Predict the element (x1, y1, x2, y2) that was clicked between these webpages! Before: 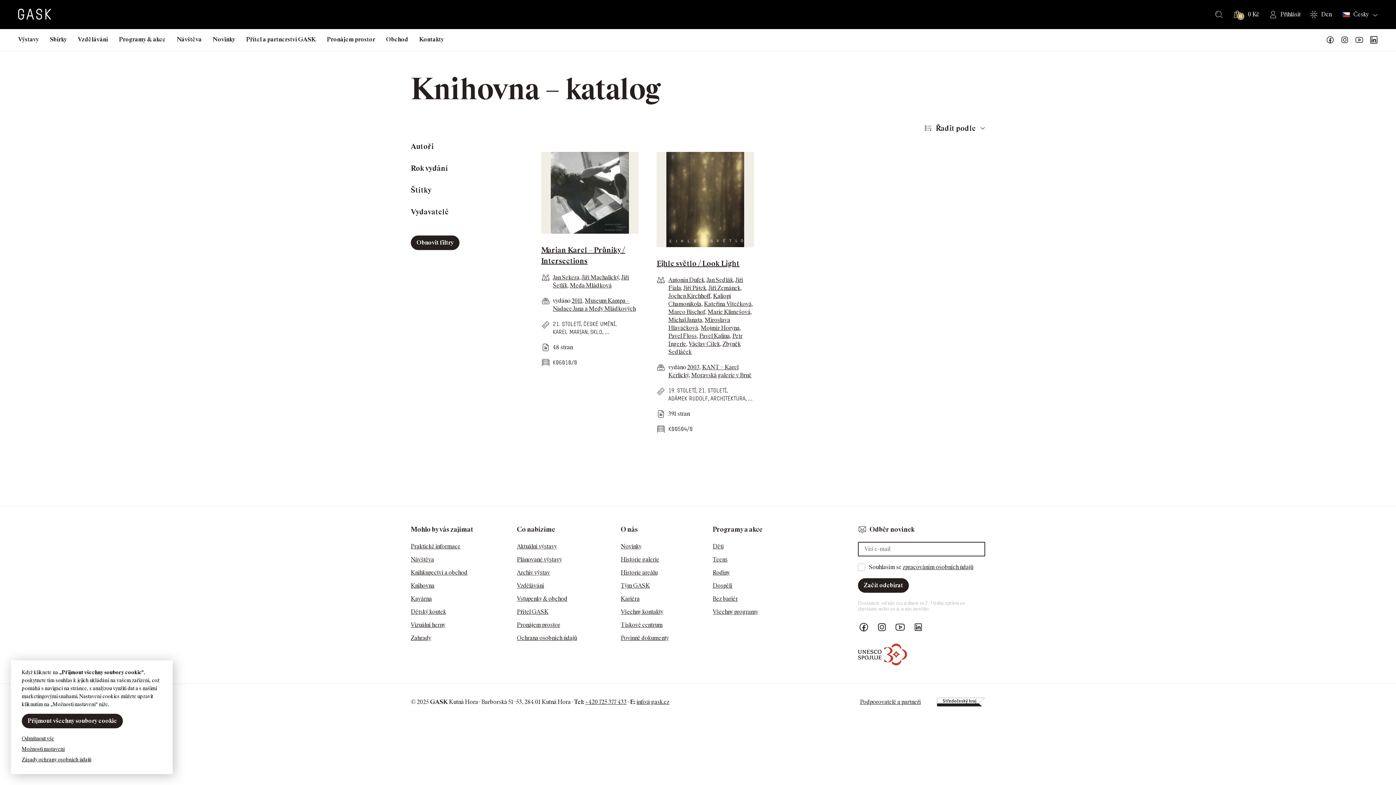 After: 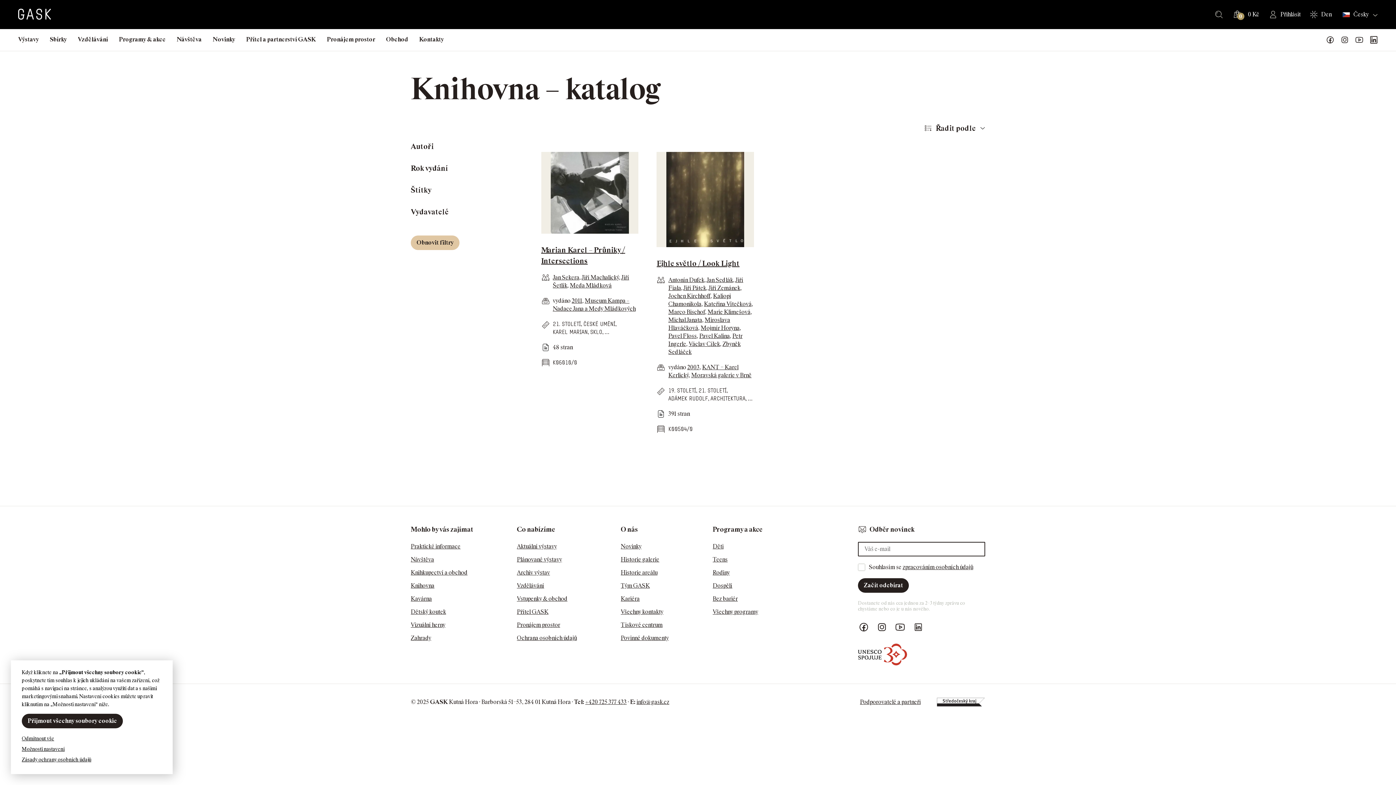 Action: bbox: (410, 235, 459, 250) label: Obnovit filtry